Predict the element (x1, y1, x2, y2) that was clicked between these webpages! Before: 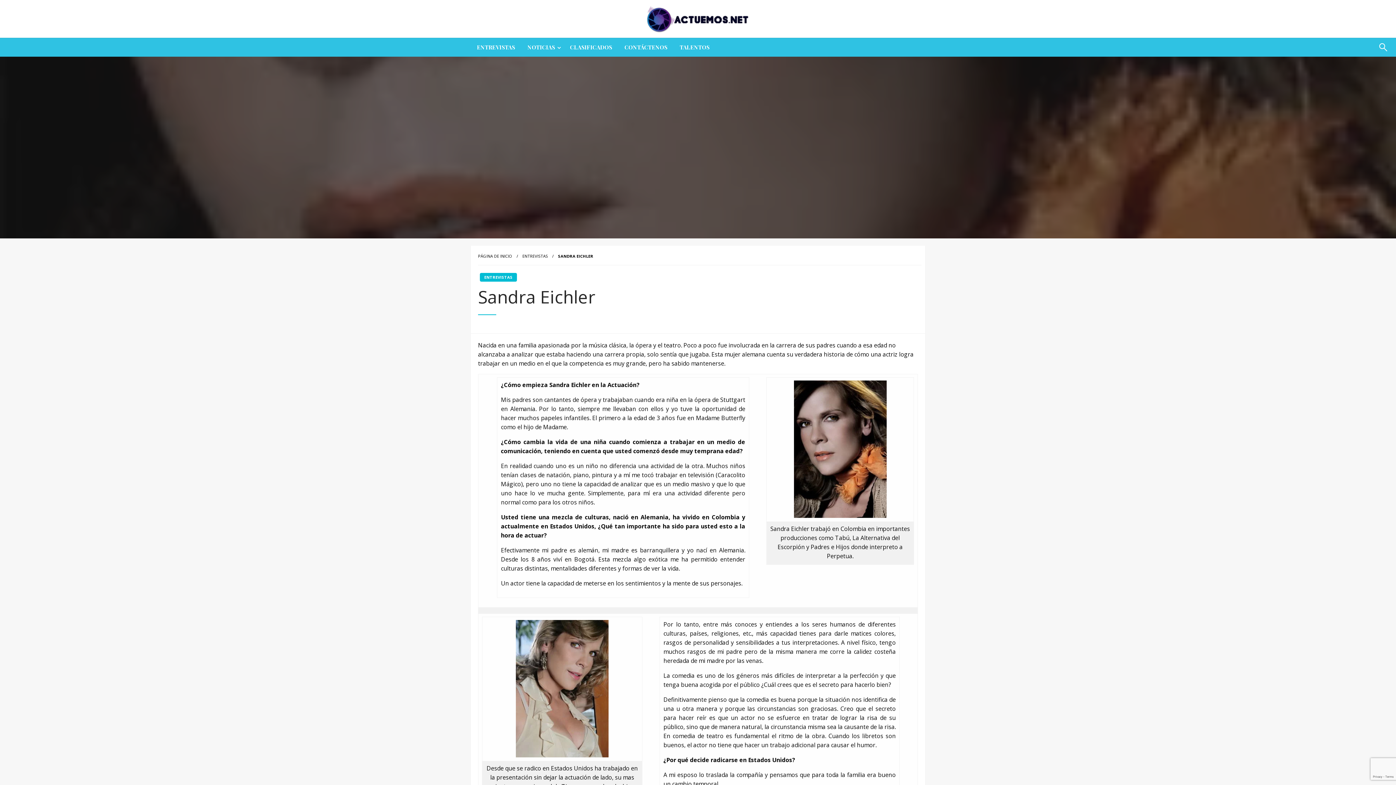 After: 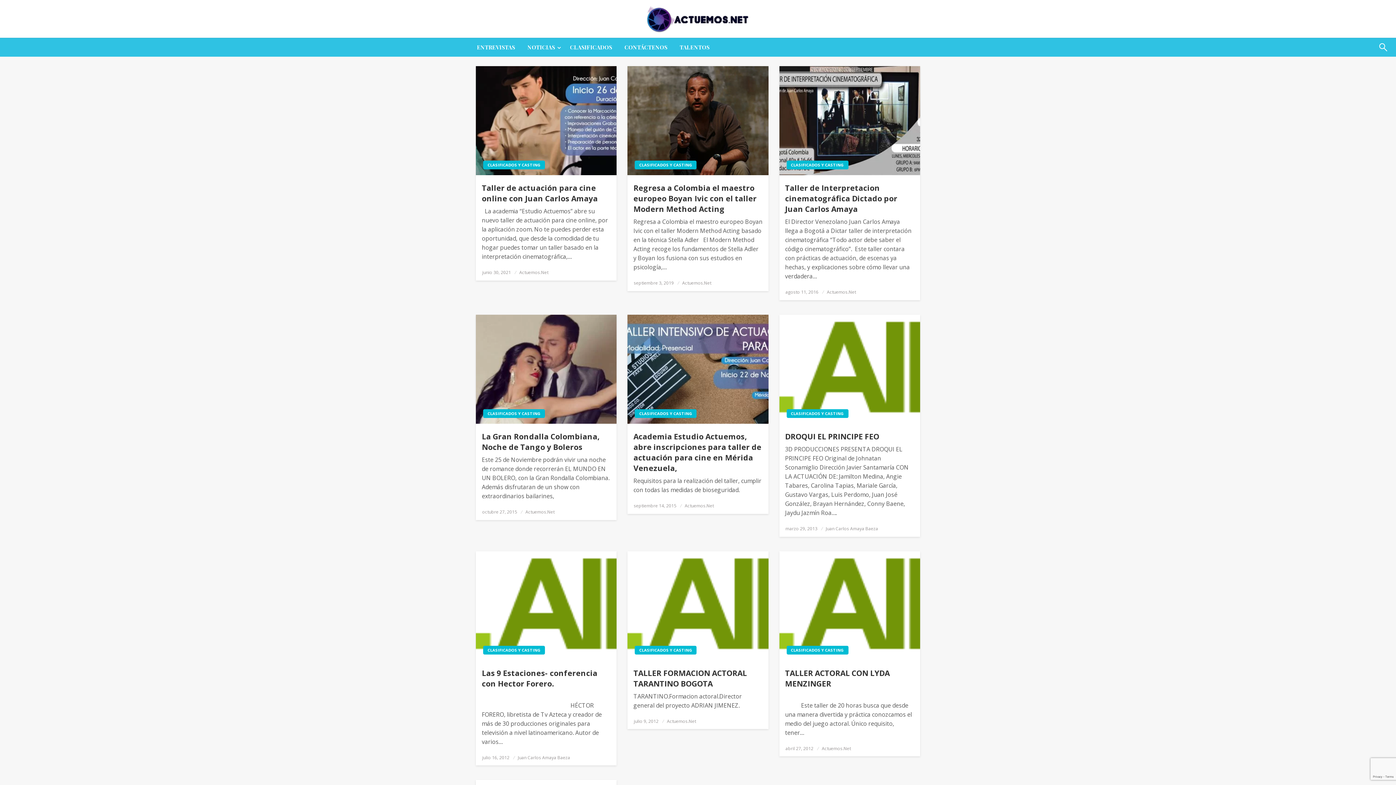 Action: label: CLASIFICADOS bbox: (564, 38, 618, 56)